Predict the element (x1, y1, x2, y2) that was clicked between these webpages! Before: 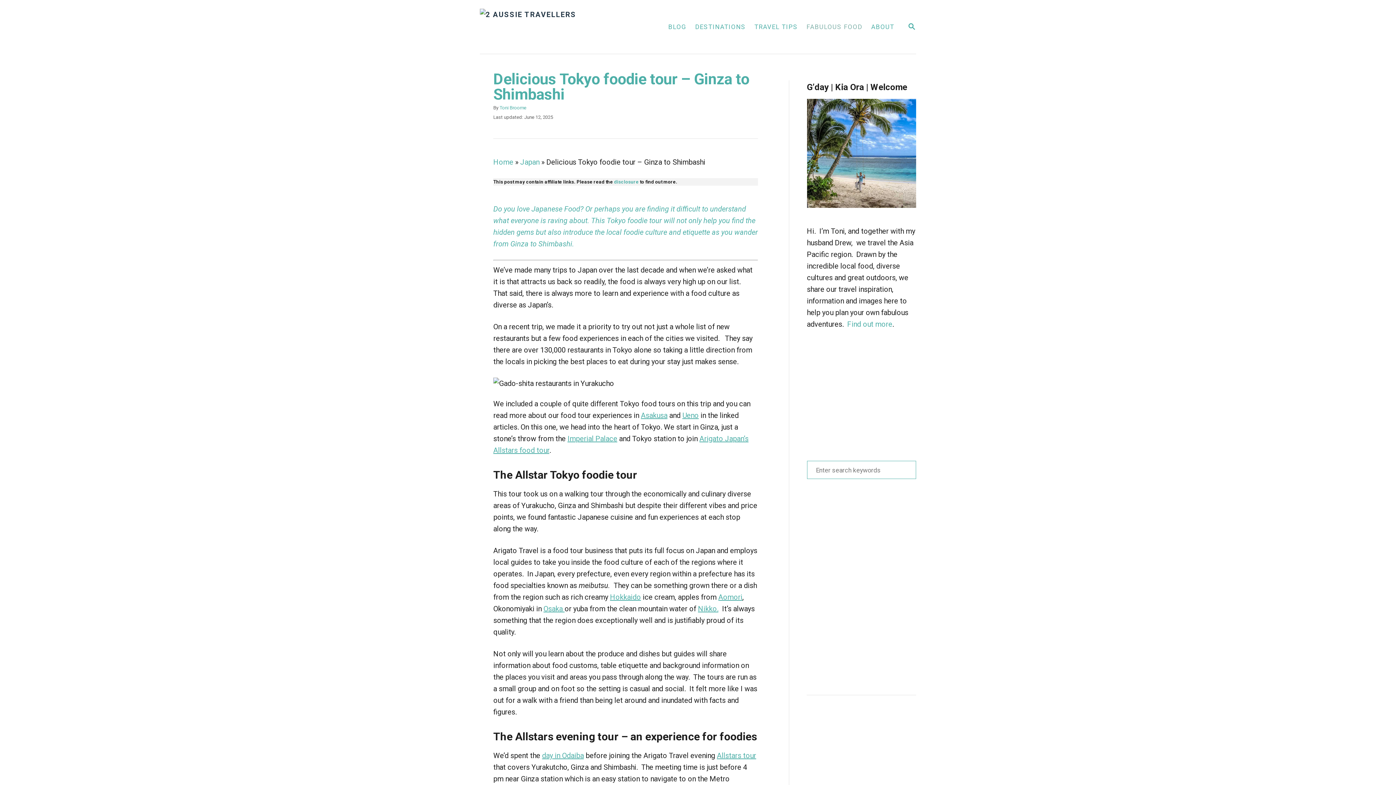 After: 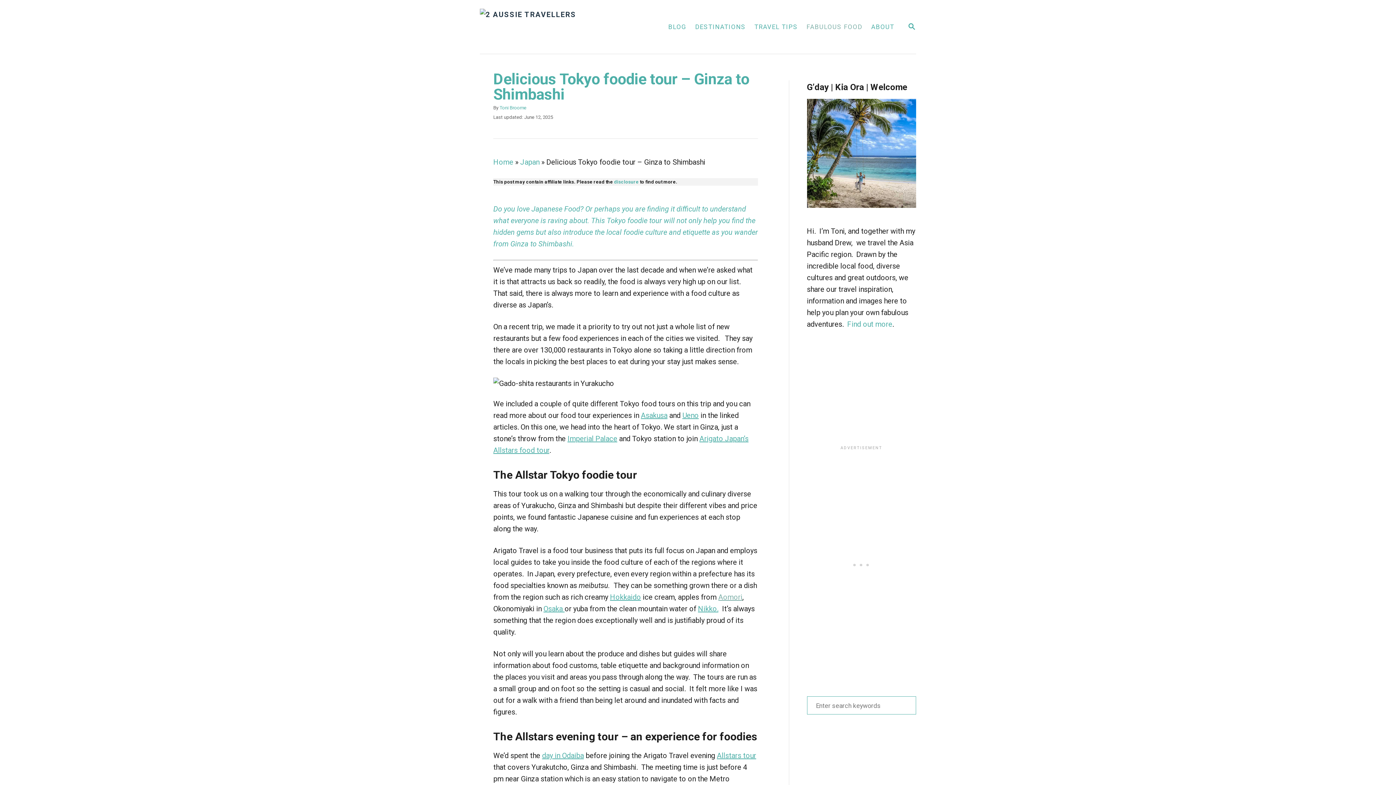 Action: label: Aomori bbox: (718, 593, 742, 601)